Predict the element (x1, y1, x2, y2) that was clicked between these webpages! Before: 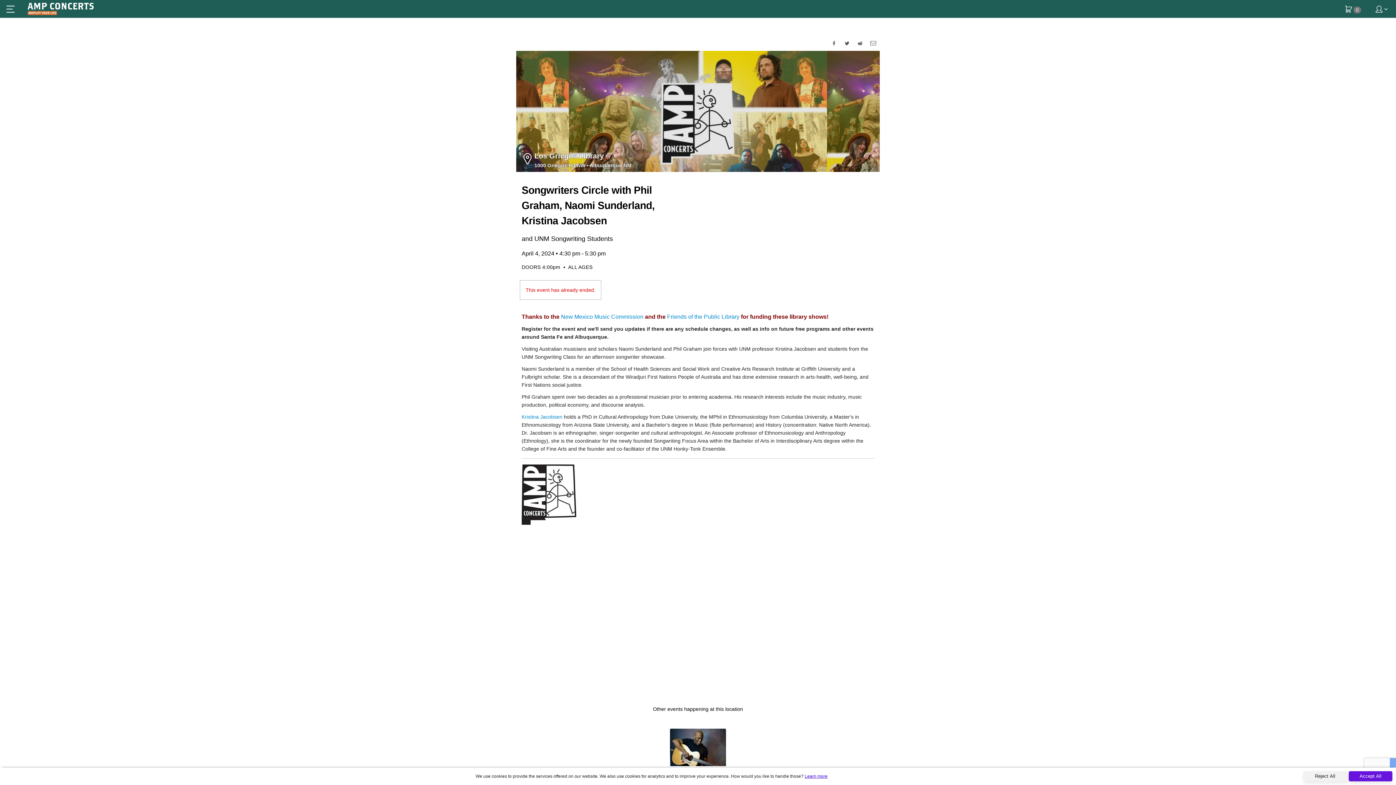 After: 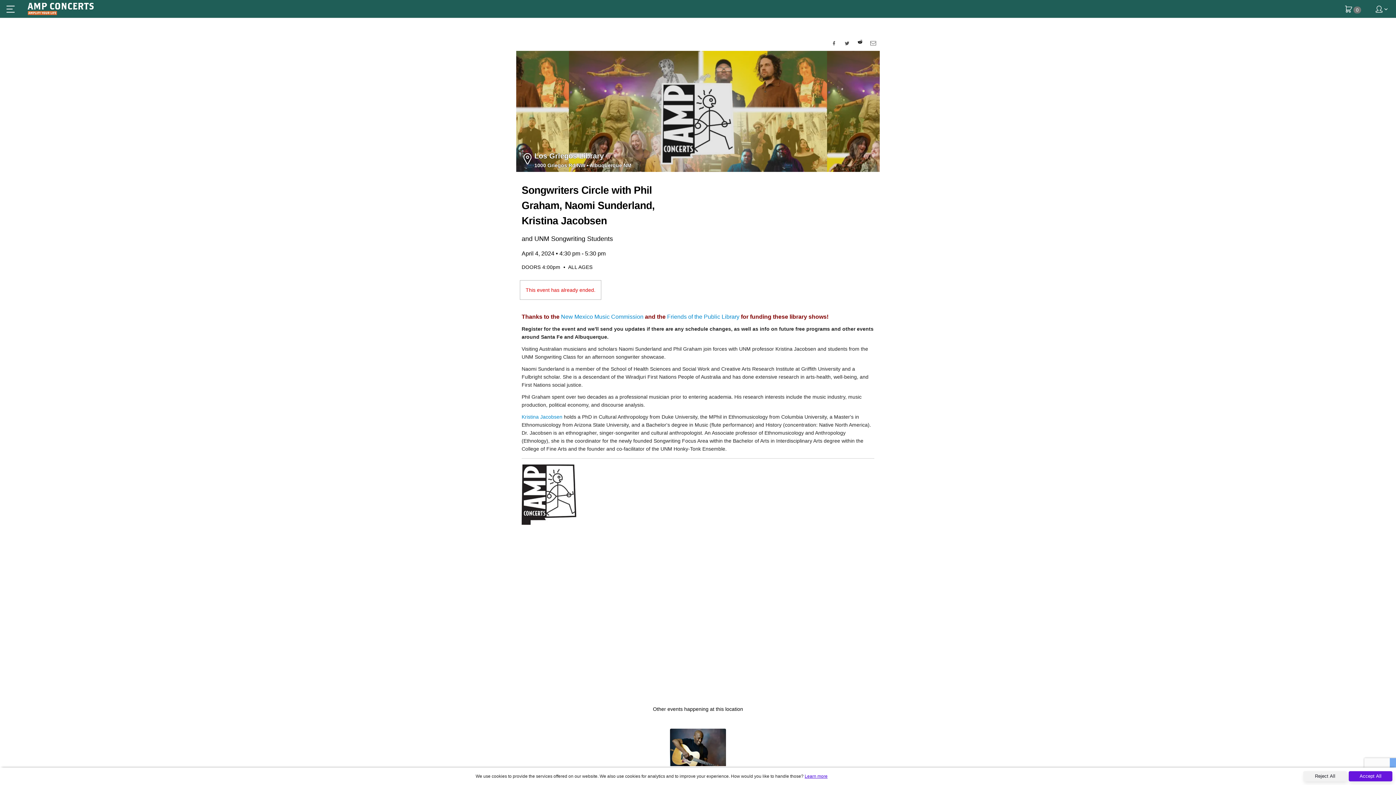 Action: bbox: (854, 37, 866, 49)